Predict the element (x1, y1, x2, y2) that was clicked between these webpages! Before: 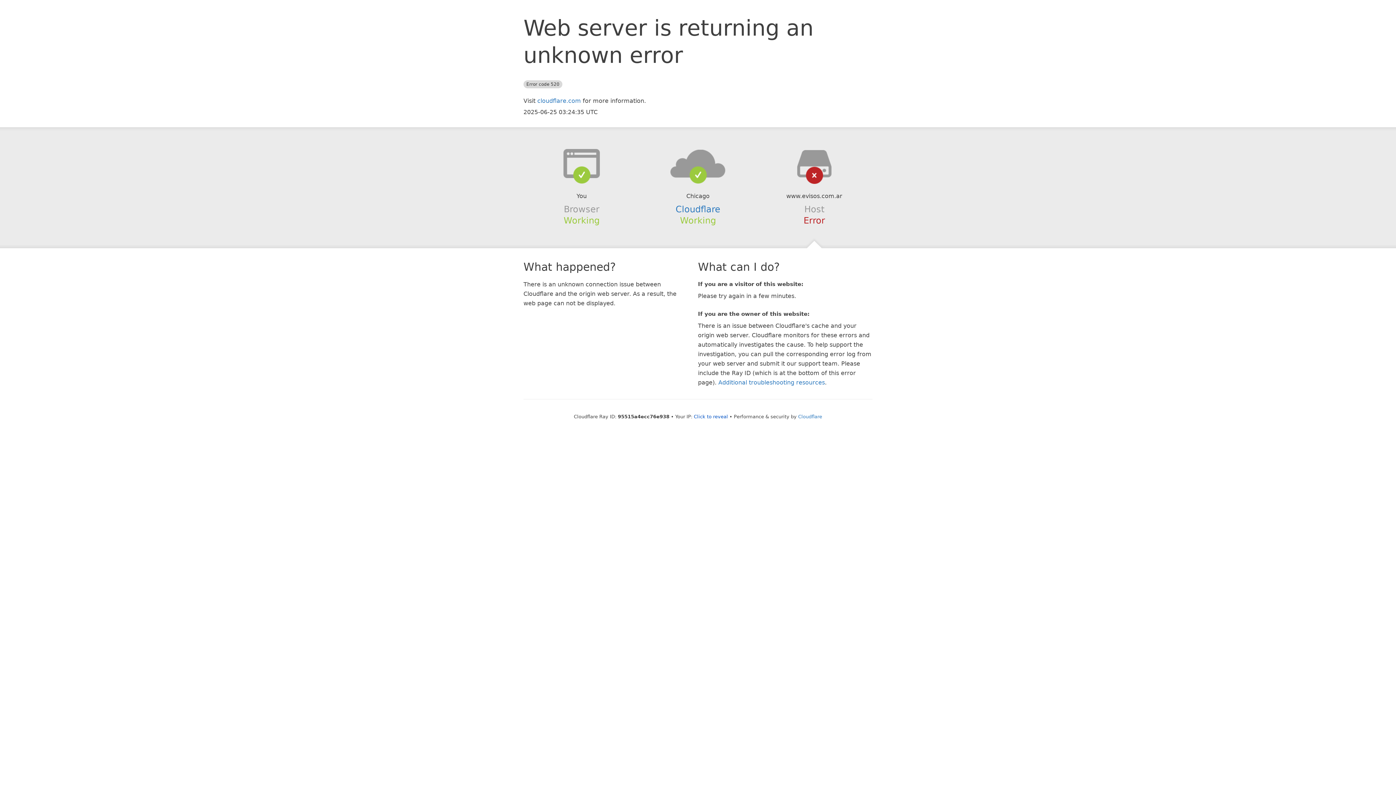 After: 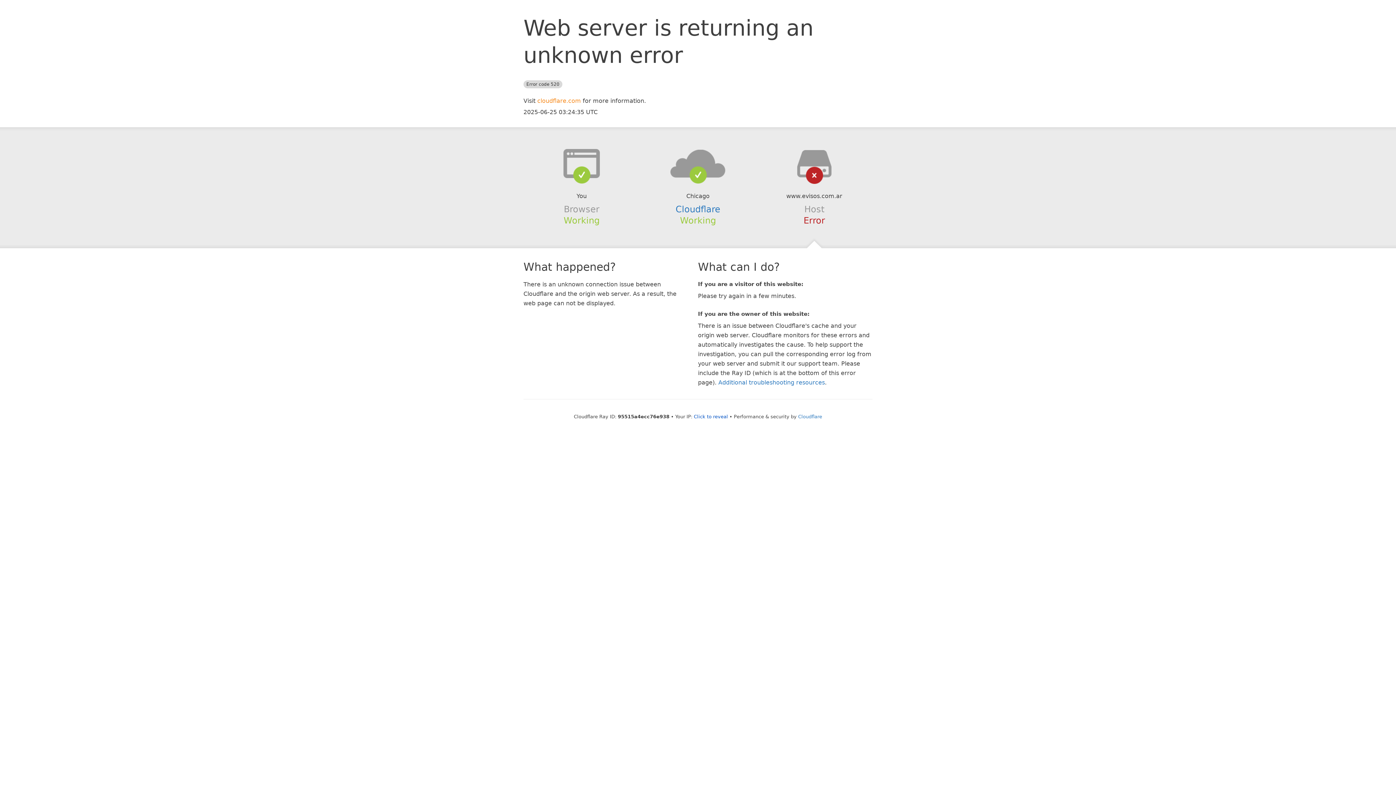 Action: bbox: (537, 97, 581, 104) label: cloudflare.com